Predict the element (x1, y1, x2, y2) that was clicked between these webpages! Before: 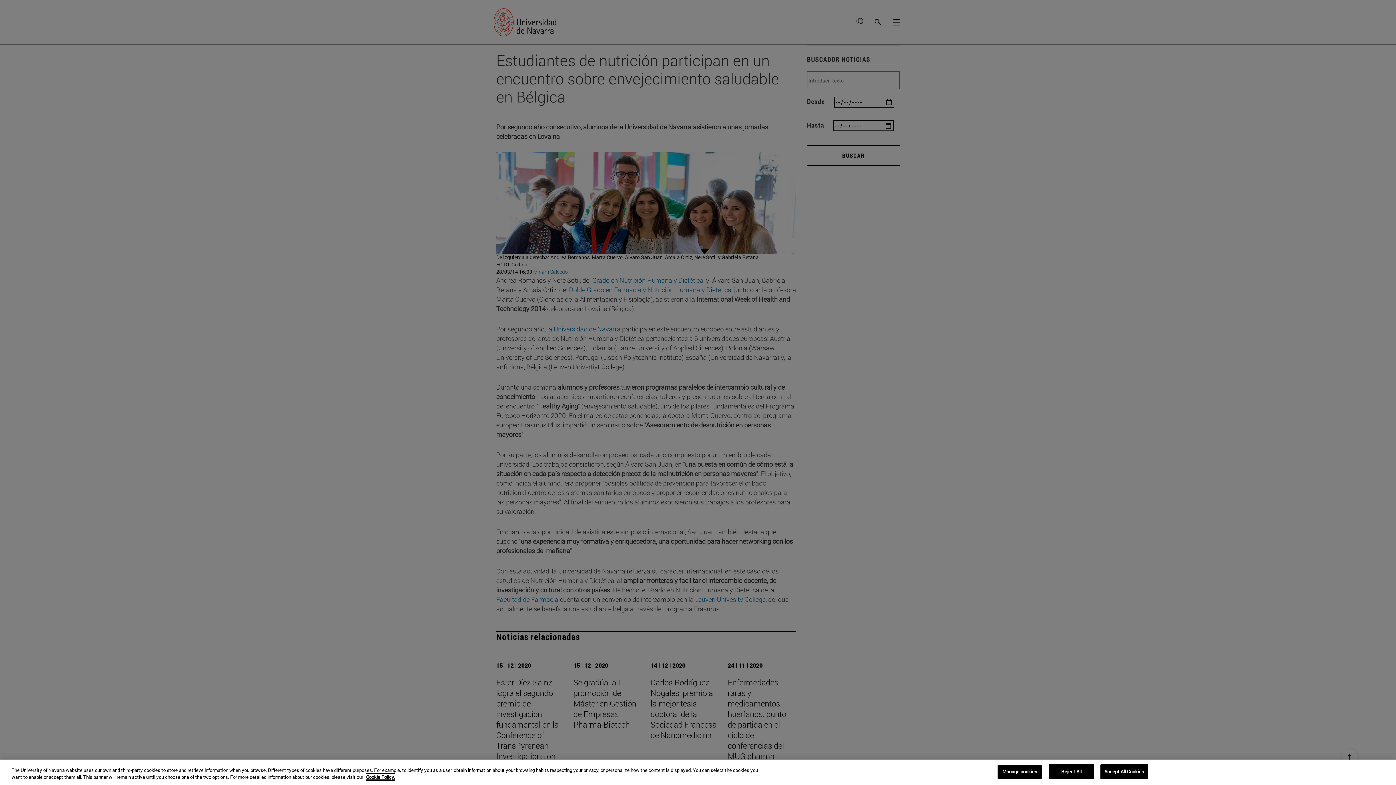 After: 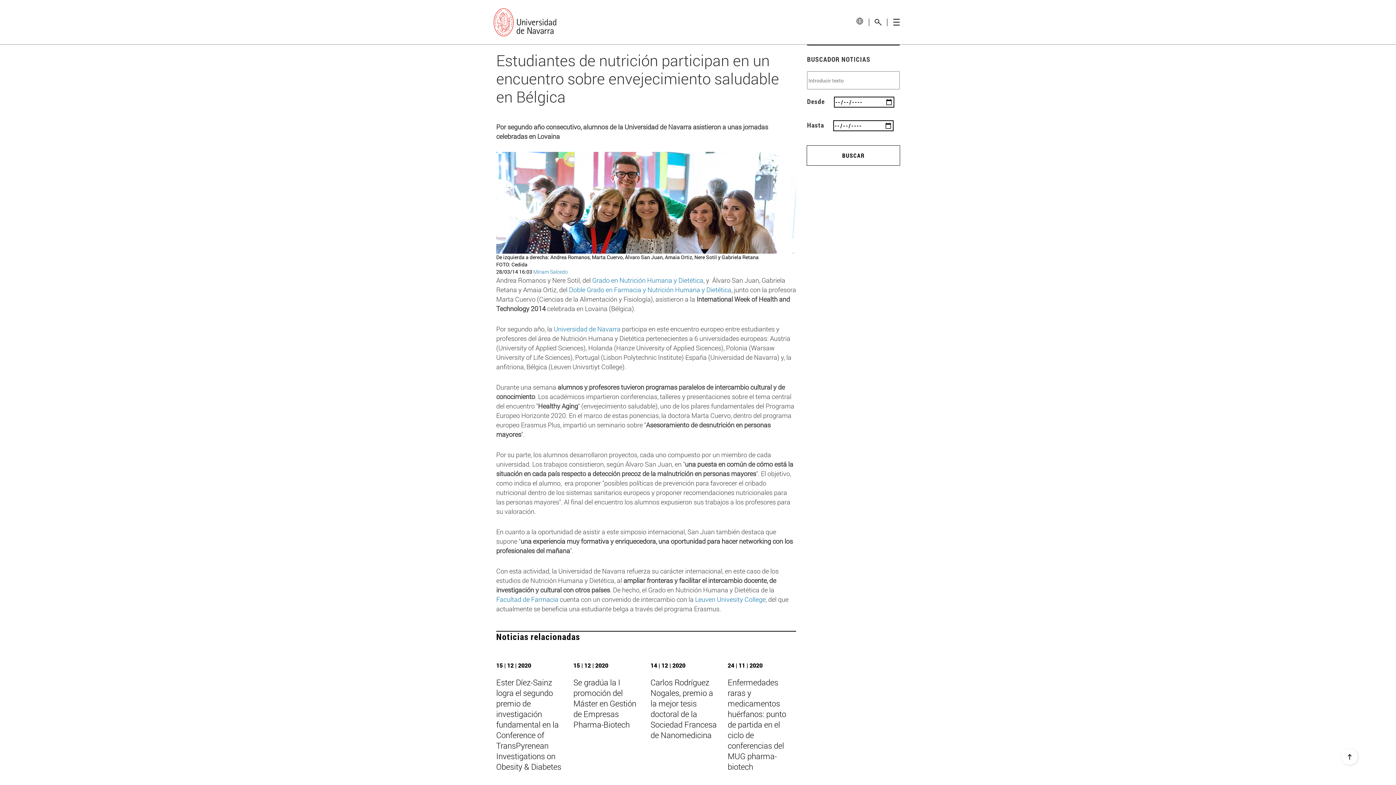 Action: label: Accept All Cookies bbox: (1100, 764, 1148, 779)